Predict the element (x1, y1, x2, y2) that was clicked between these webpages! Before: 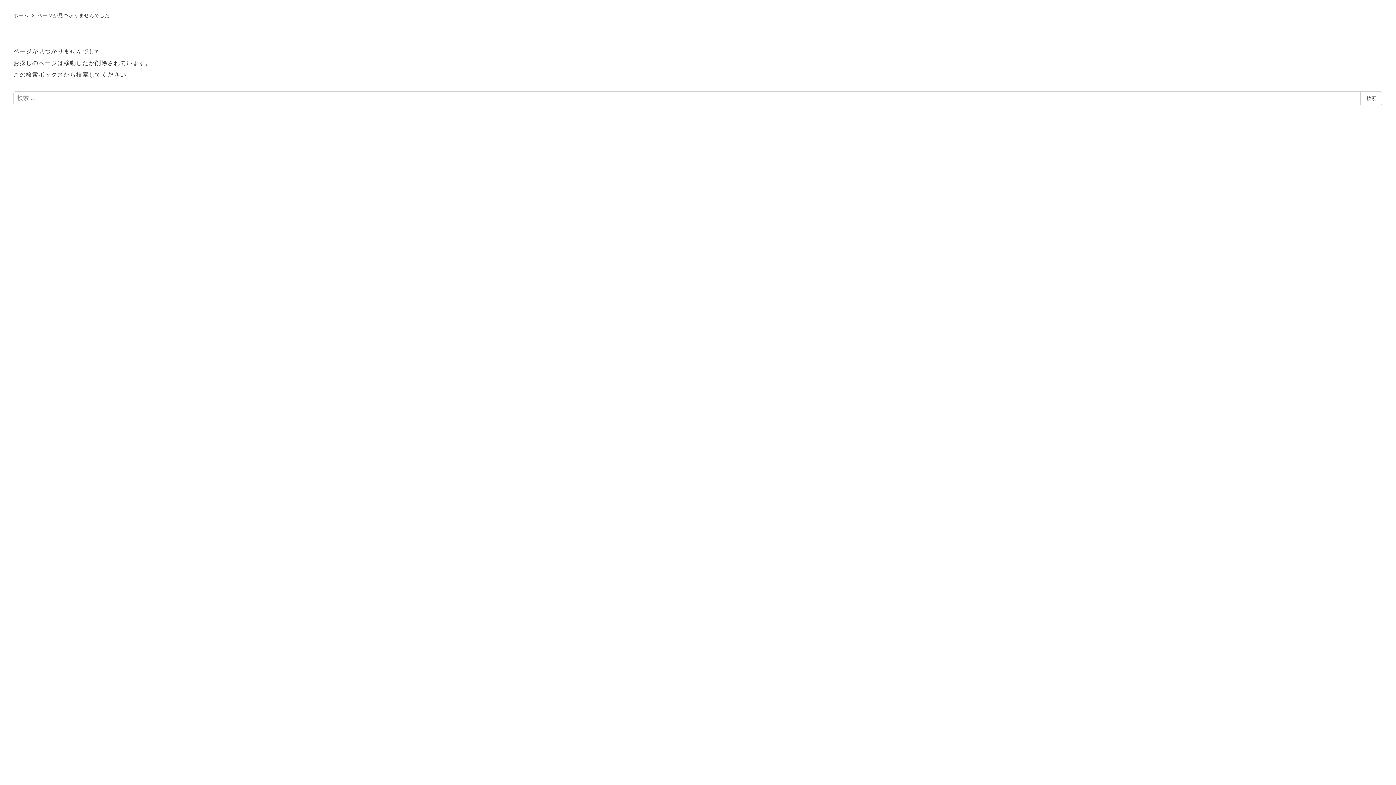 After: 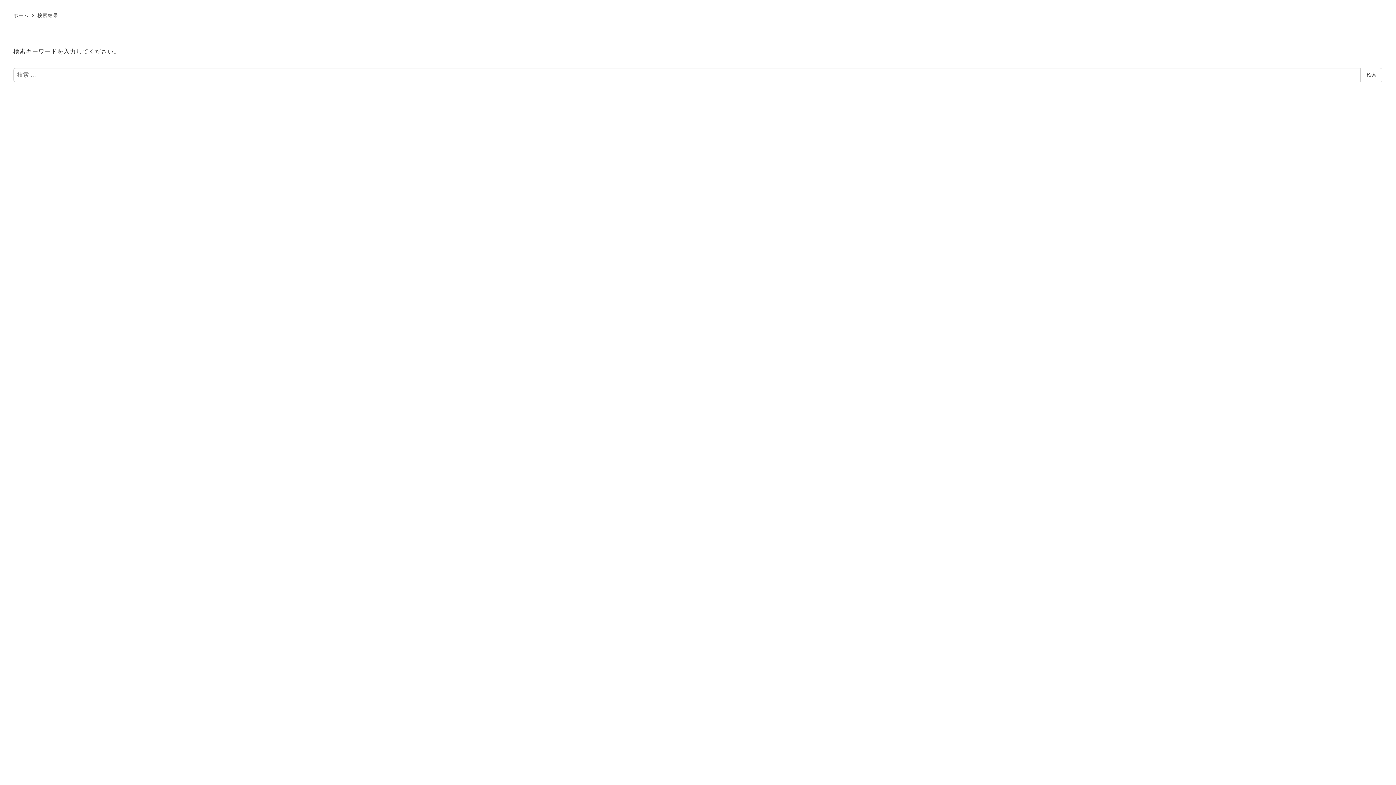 Action: label: 検索 bbox: (1360, 91, 1382, 105)